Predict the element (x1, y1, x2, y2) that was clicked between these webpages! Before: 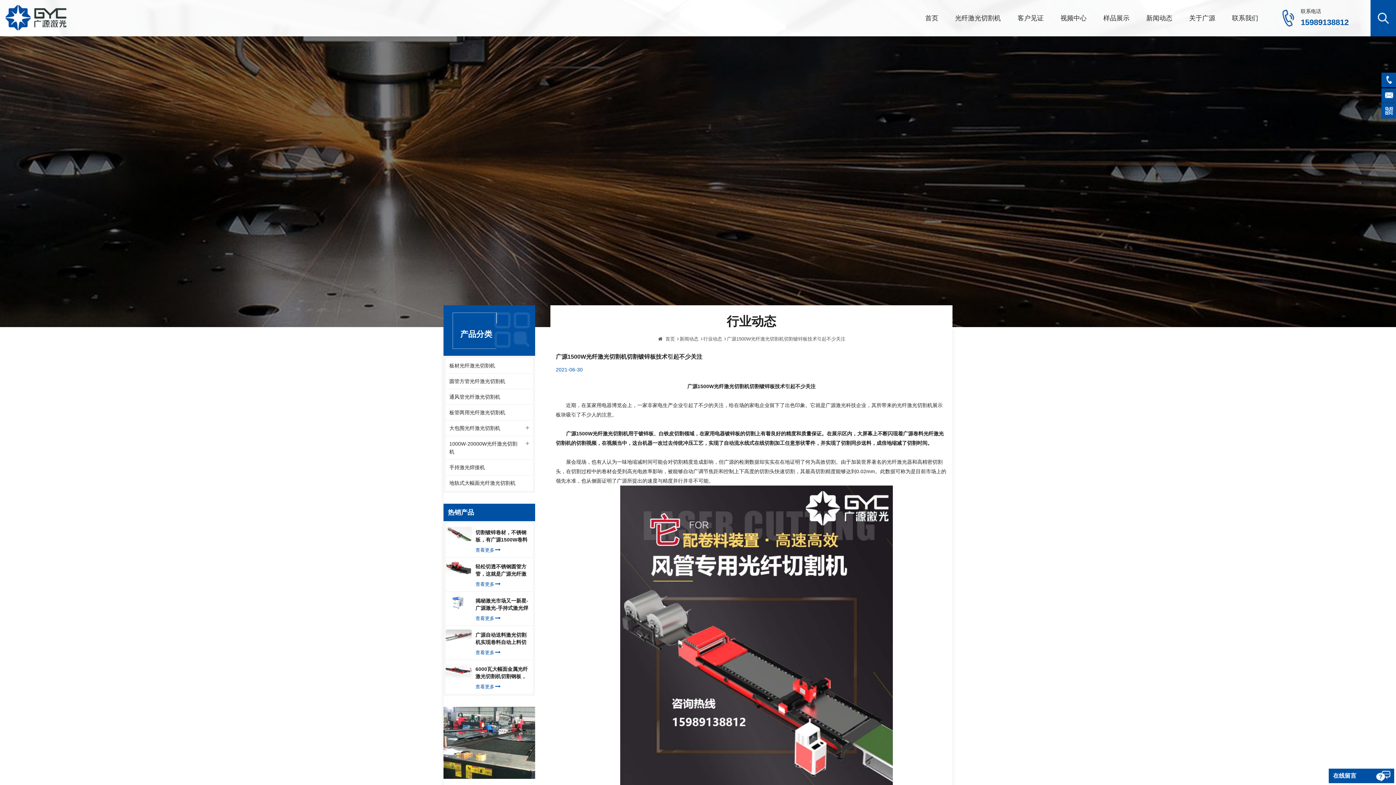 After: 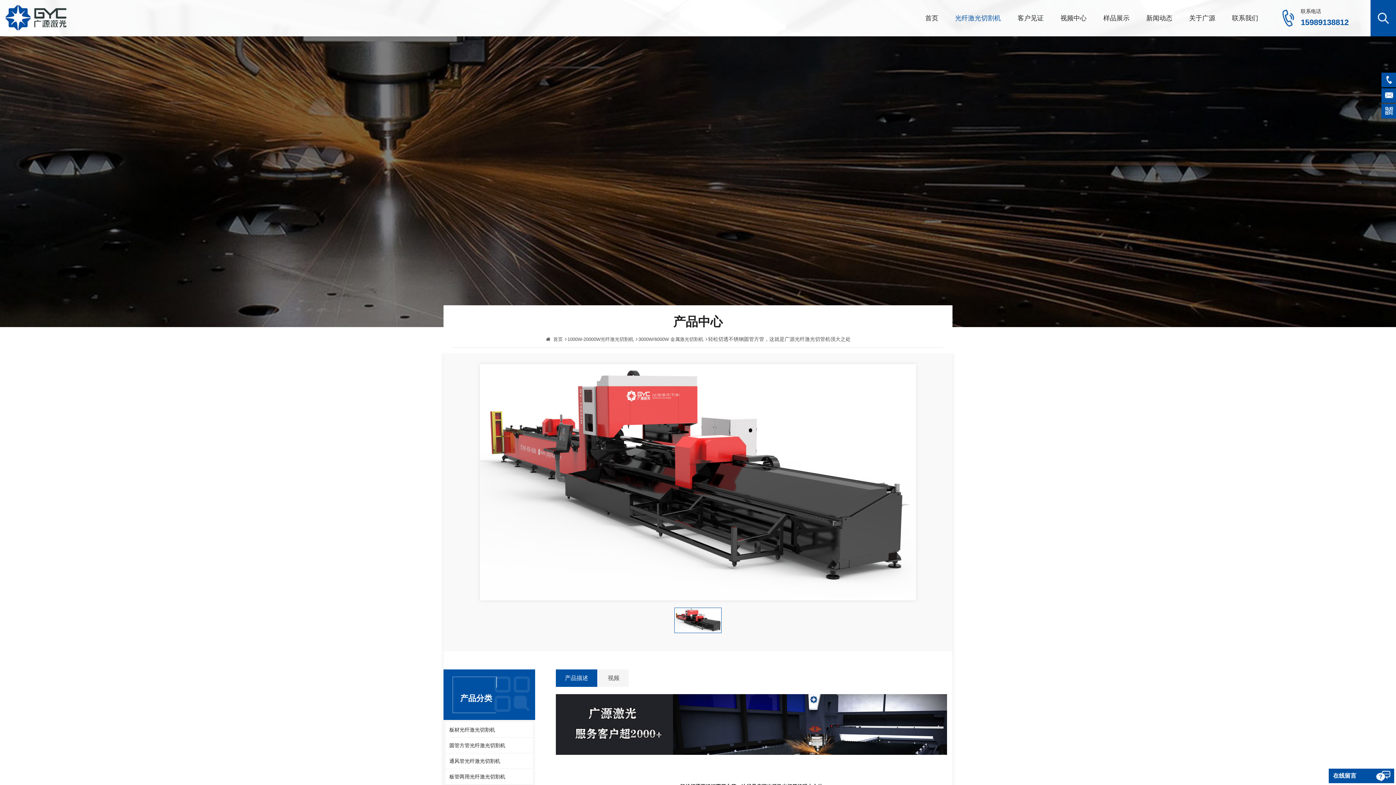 Action: bbox: (445, 565, 472, 570)